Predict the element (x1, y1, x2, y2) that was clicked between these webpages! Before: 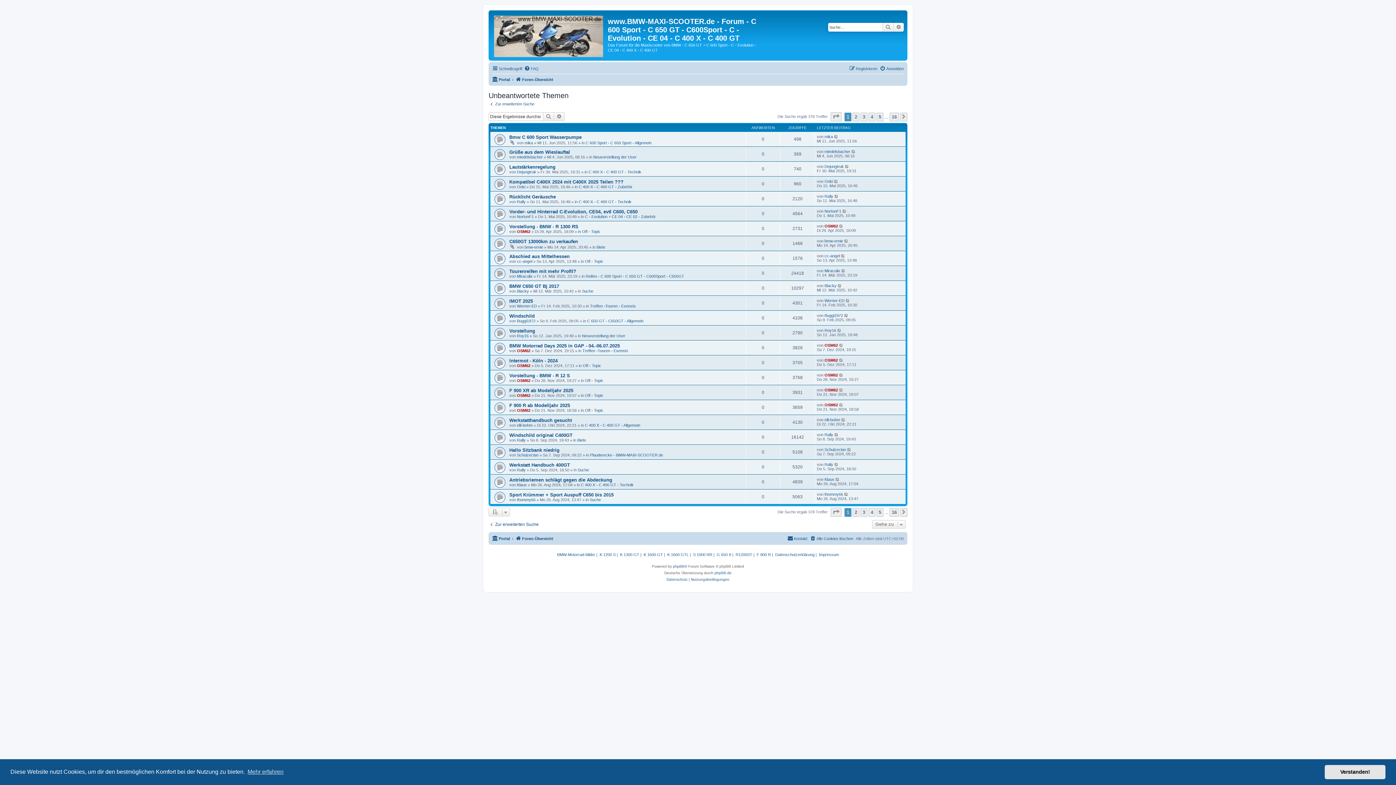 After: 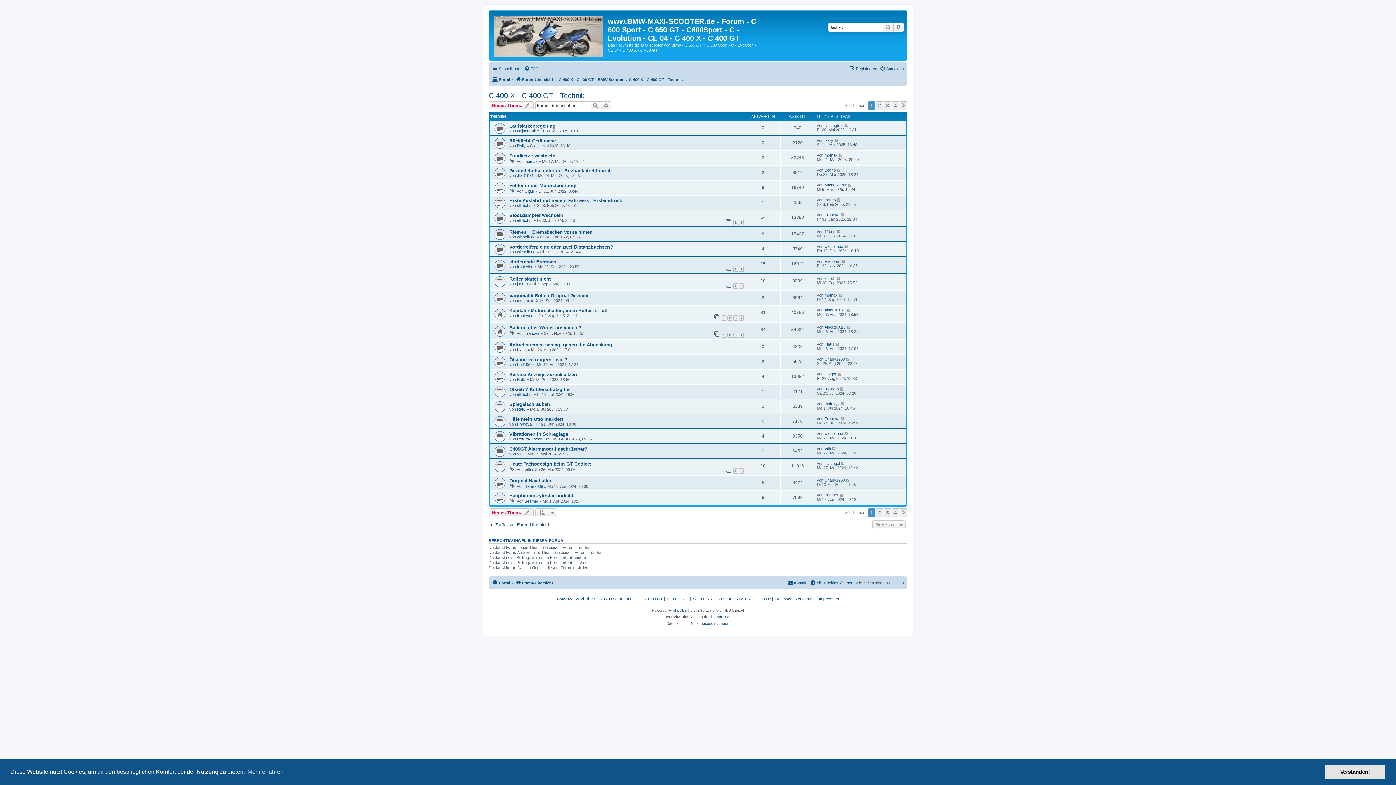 Action: bbox: (578, 199, 631, 204) label: C 400 X - C 400 GT - Technik